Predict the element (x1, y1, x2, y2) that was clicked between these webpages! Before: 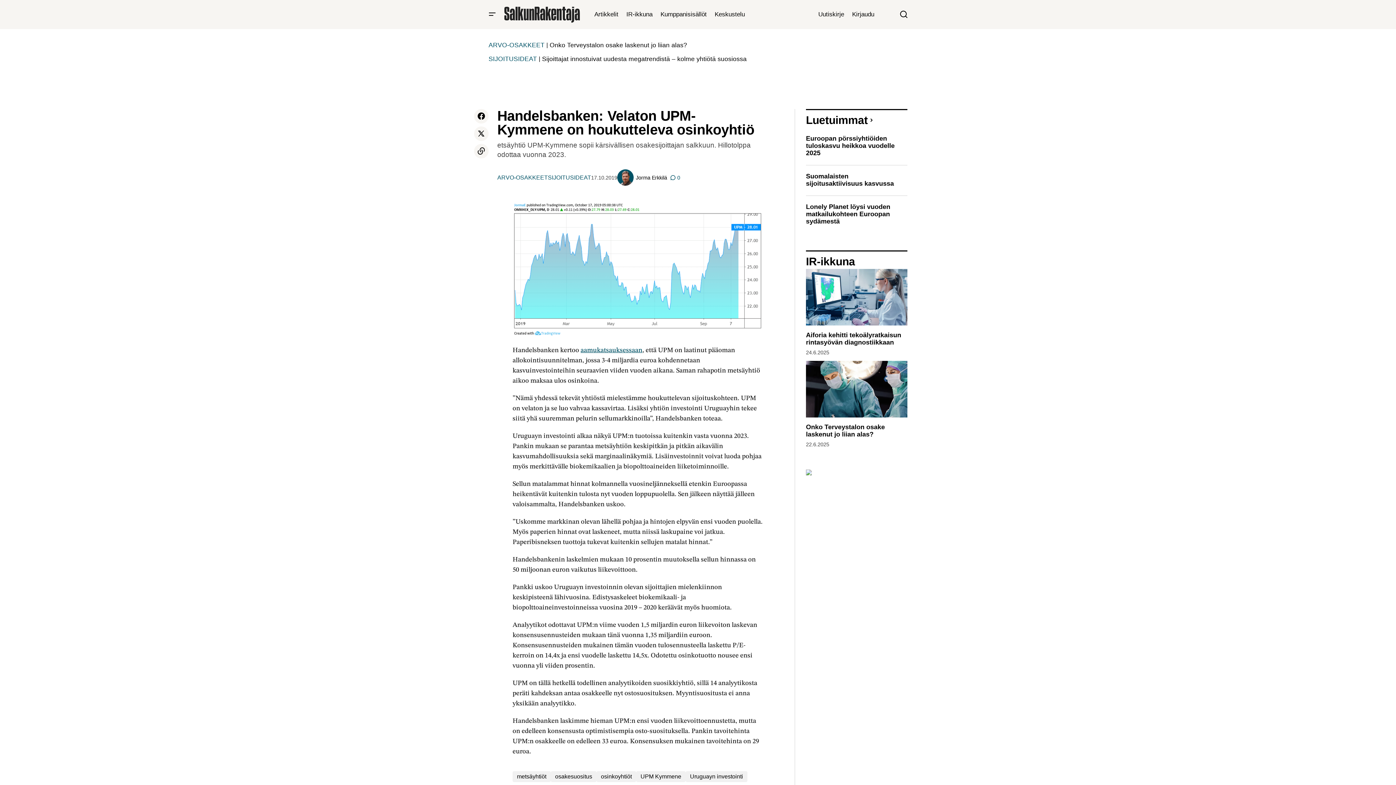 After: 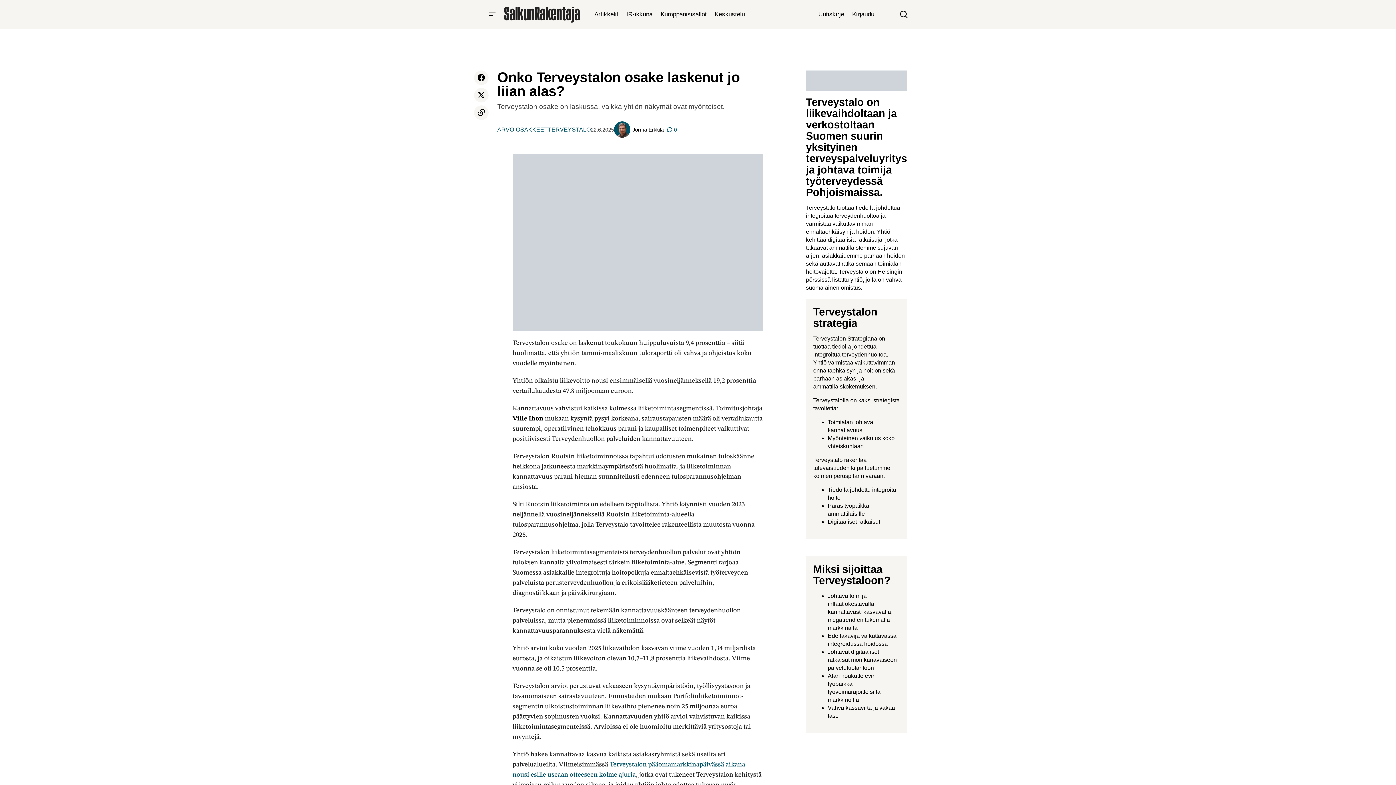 Action: label: Onko Terveystalon osake laskenut jo liian alas? bbox: (549, 38, 687, 51)